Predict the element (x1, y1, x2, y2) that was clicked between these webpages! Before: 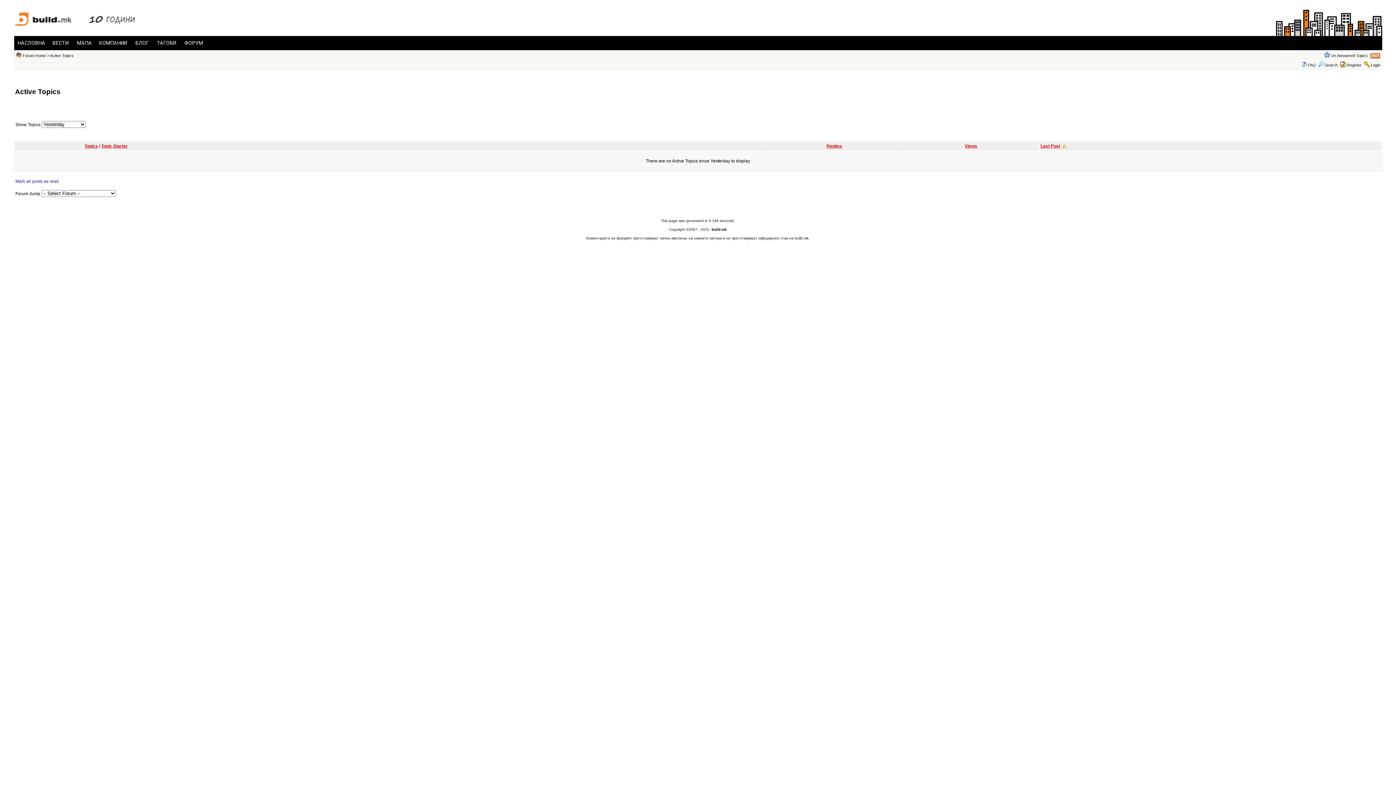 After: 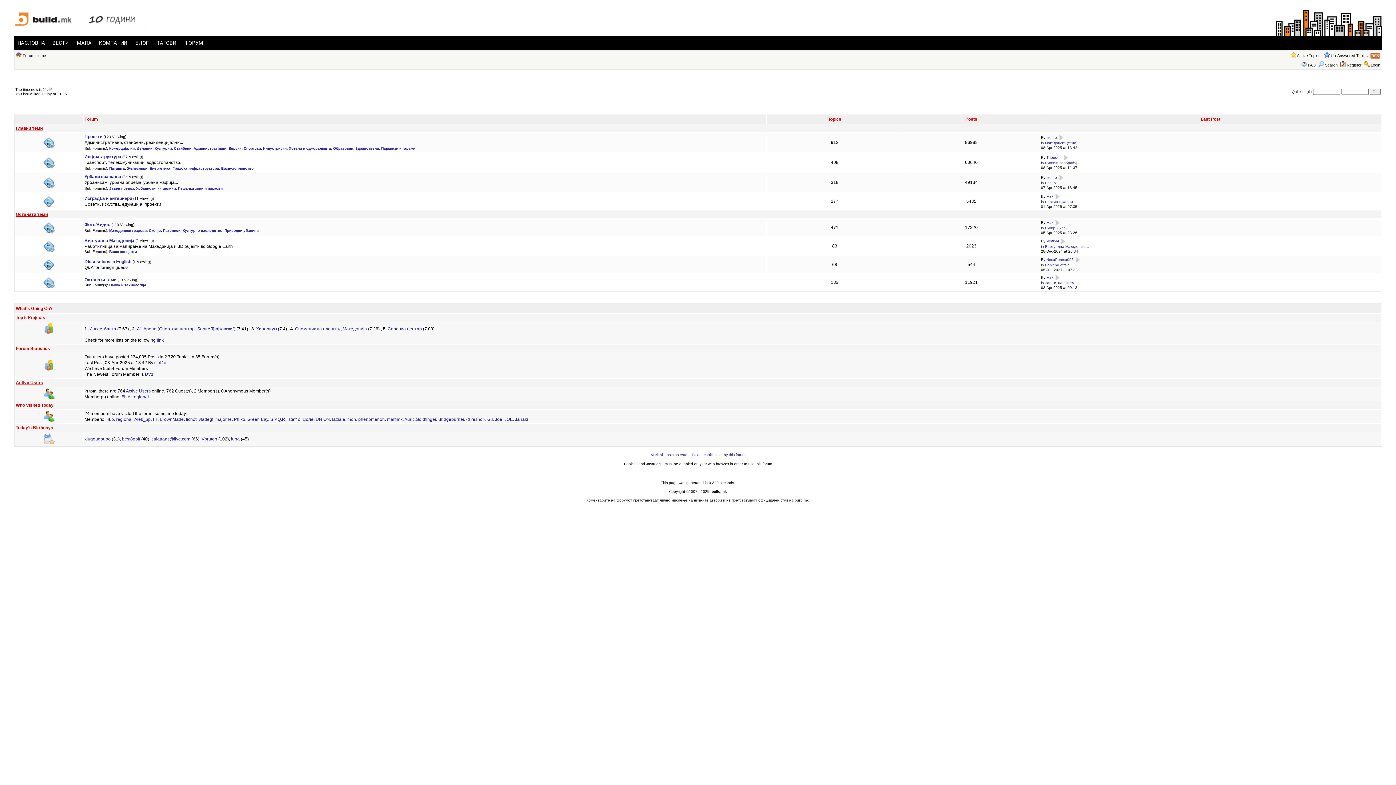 Action: label: ФОРУМ bbox: (180, 36, 206, 50)